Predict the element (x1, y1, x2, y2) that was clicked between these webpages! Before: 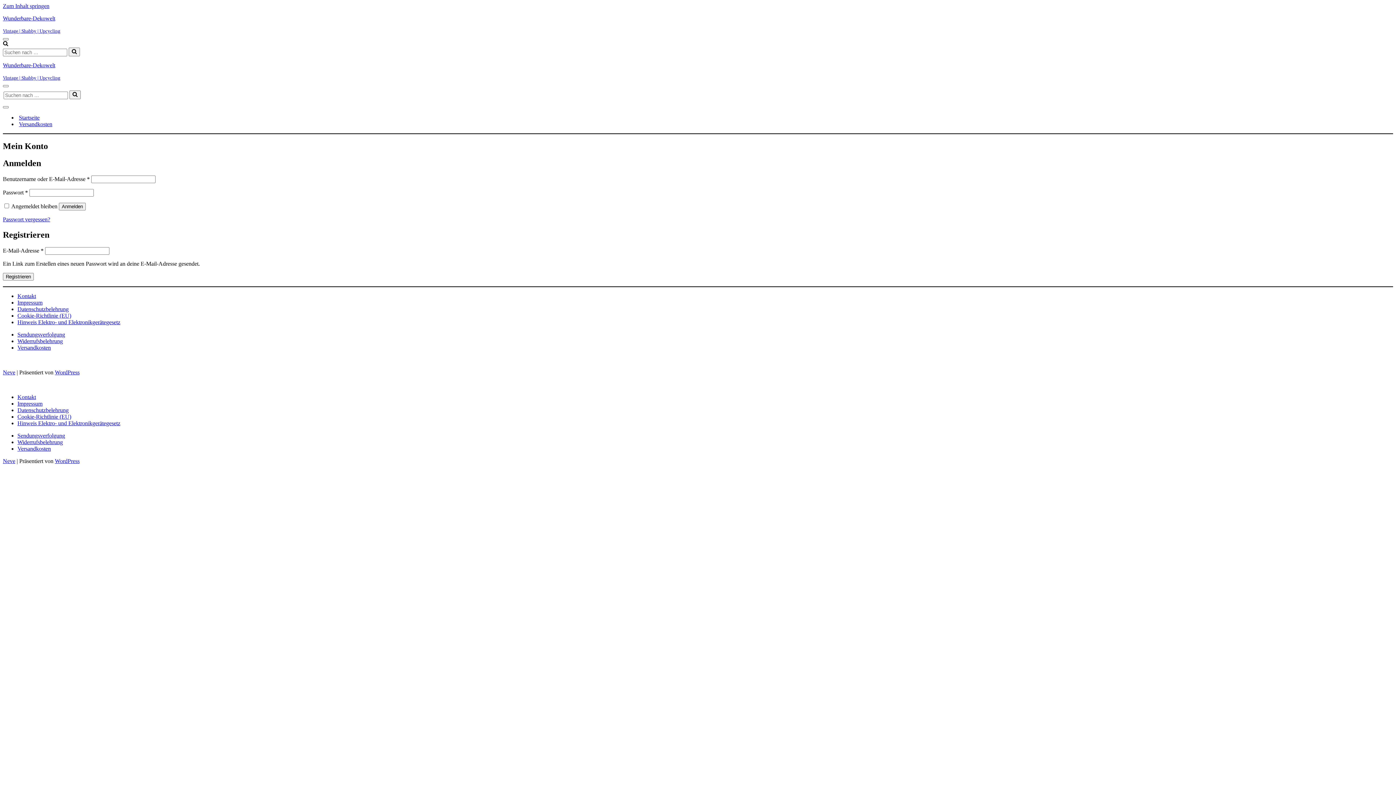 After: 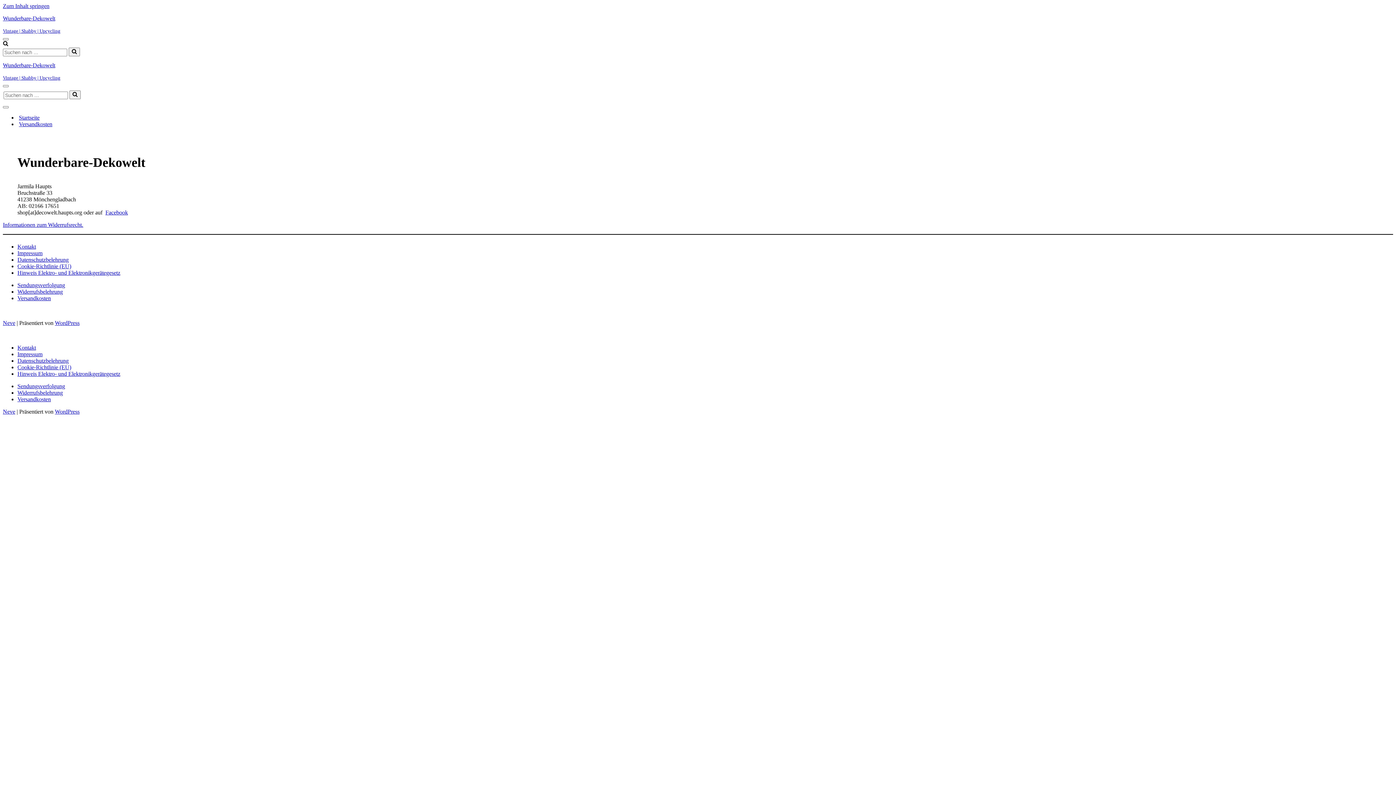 Action: bbox: (17, 394, 36, 400) label: Kontakt